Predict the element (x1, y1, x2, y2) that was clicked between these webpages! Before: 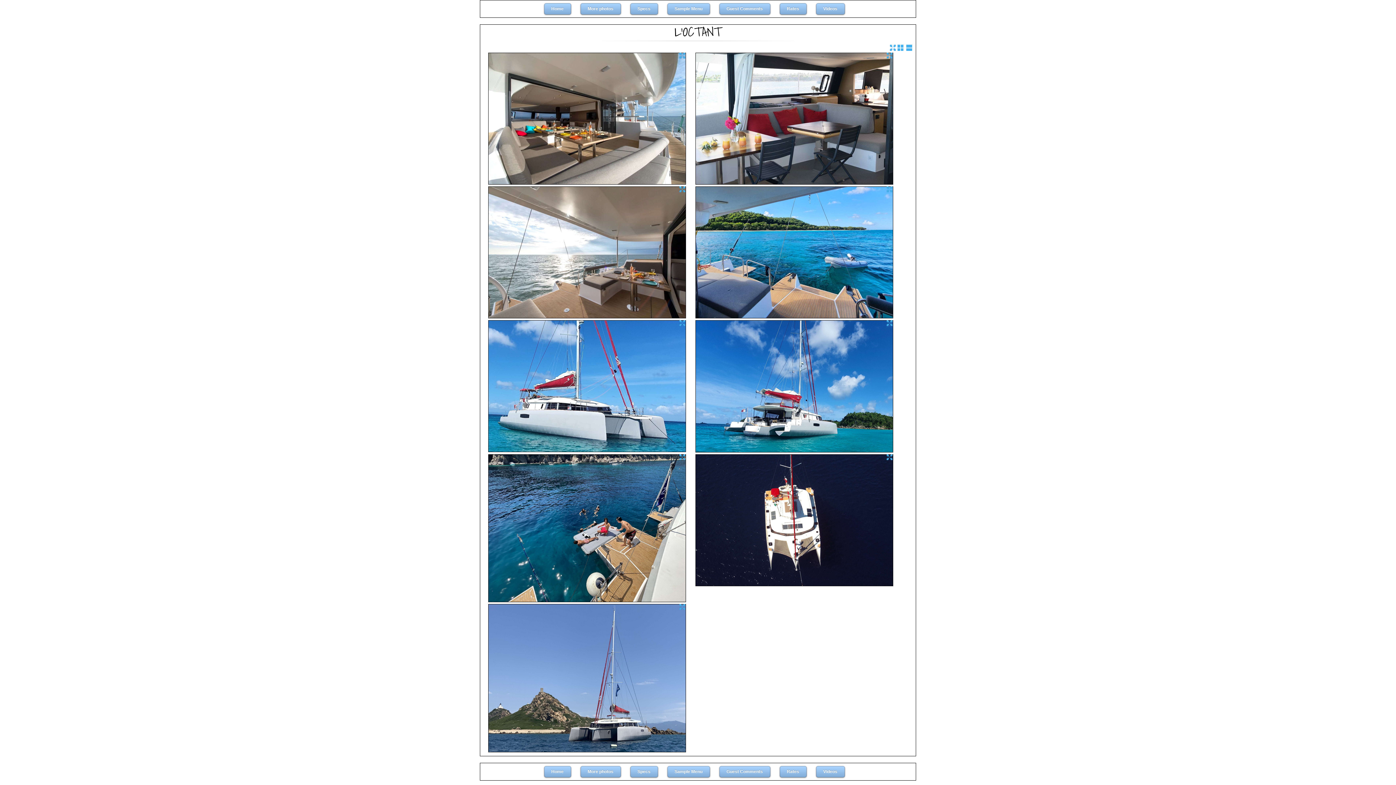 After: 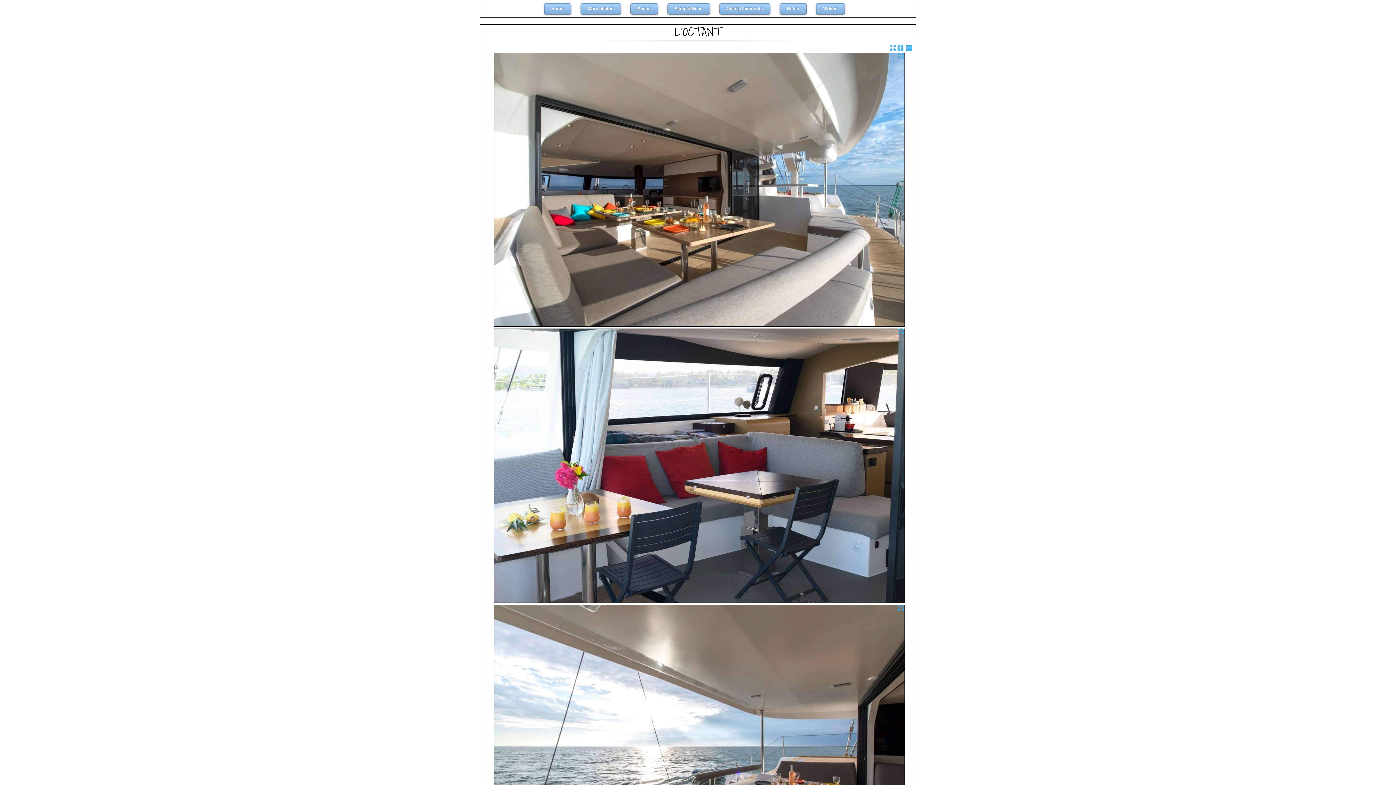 Action: bbox: (906, 46, 914, 52)